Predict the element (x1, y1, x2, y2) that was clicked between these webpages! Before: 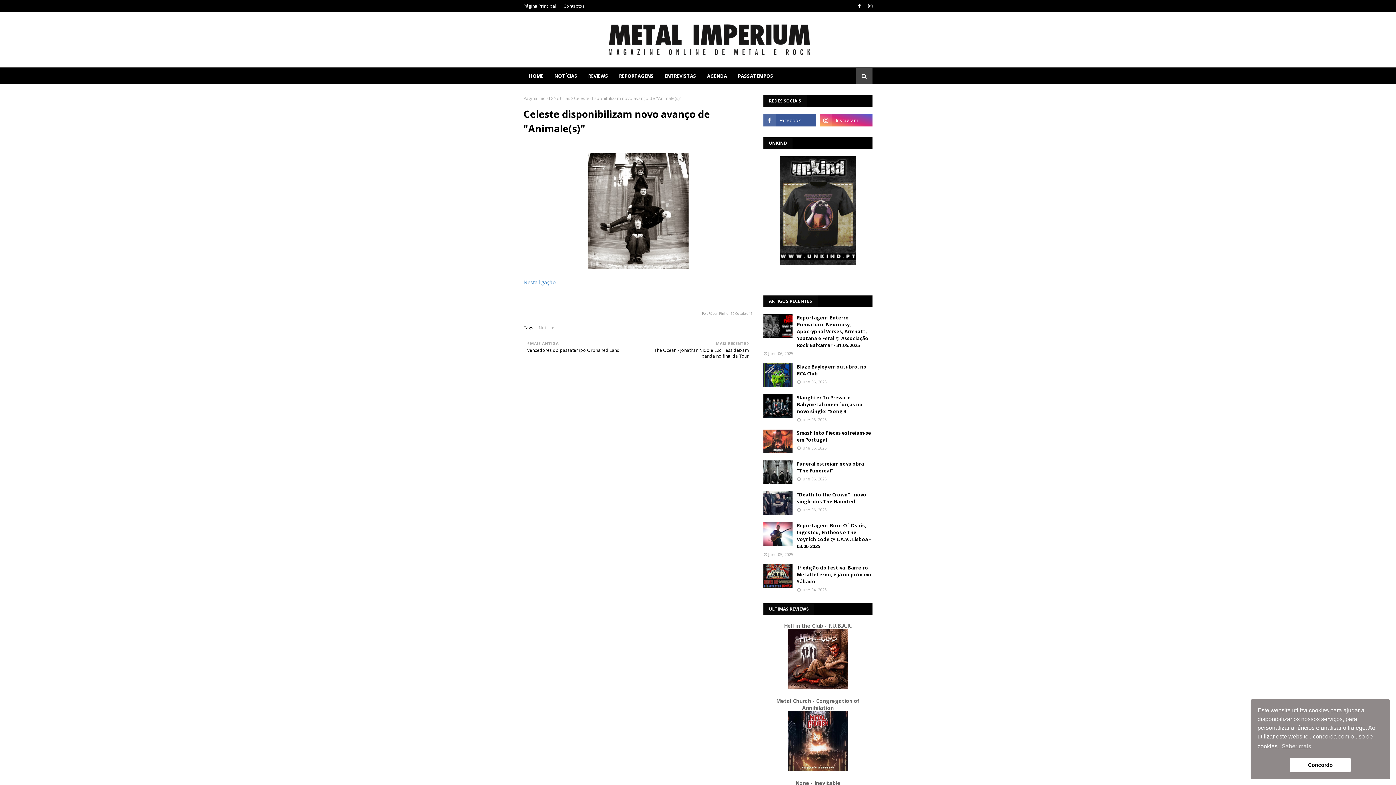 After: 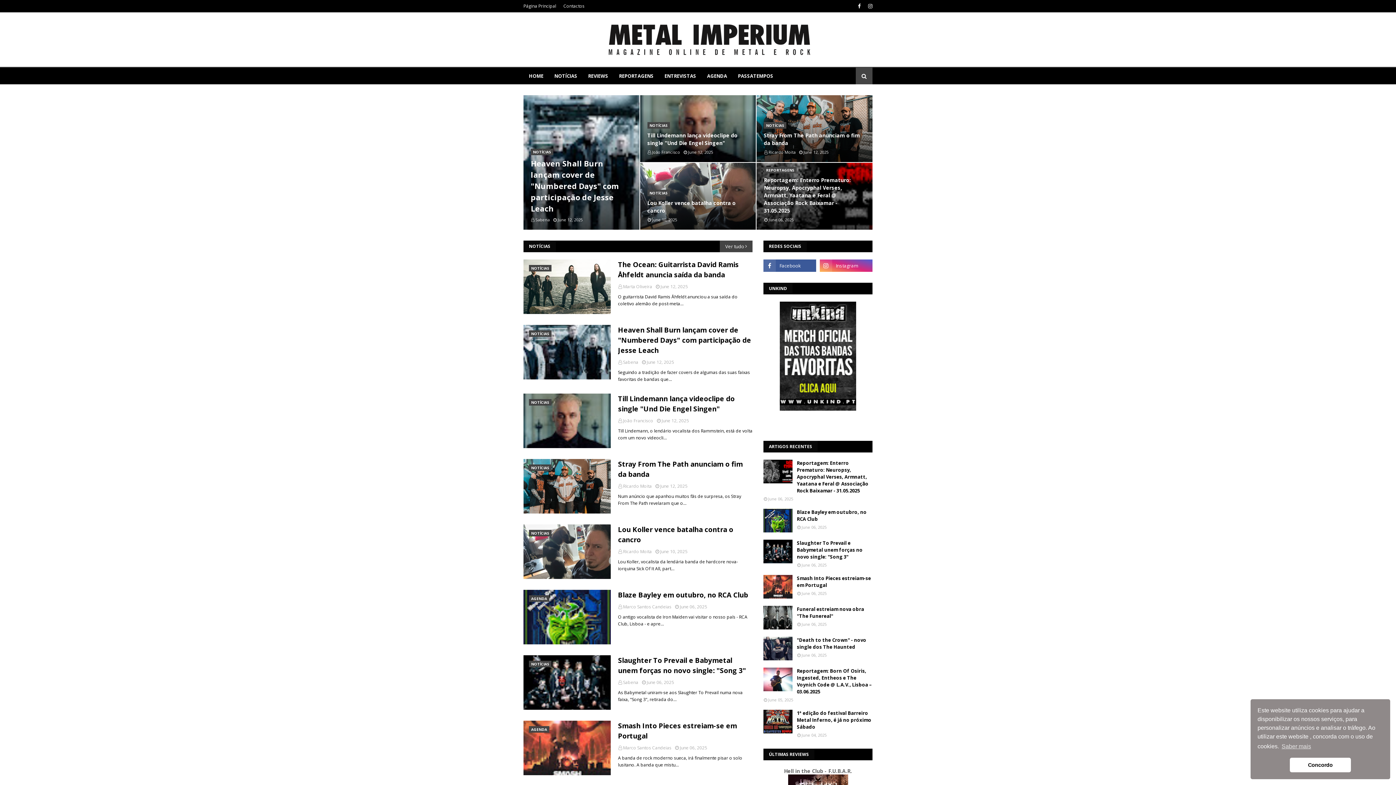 Action: bbox: (523, 95, 550, 101) label: Página inicial